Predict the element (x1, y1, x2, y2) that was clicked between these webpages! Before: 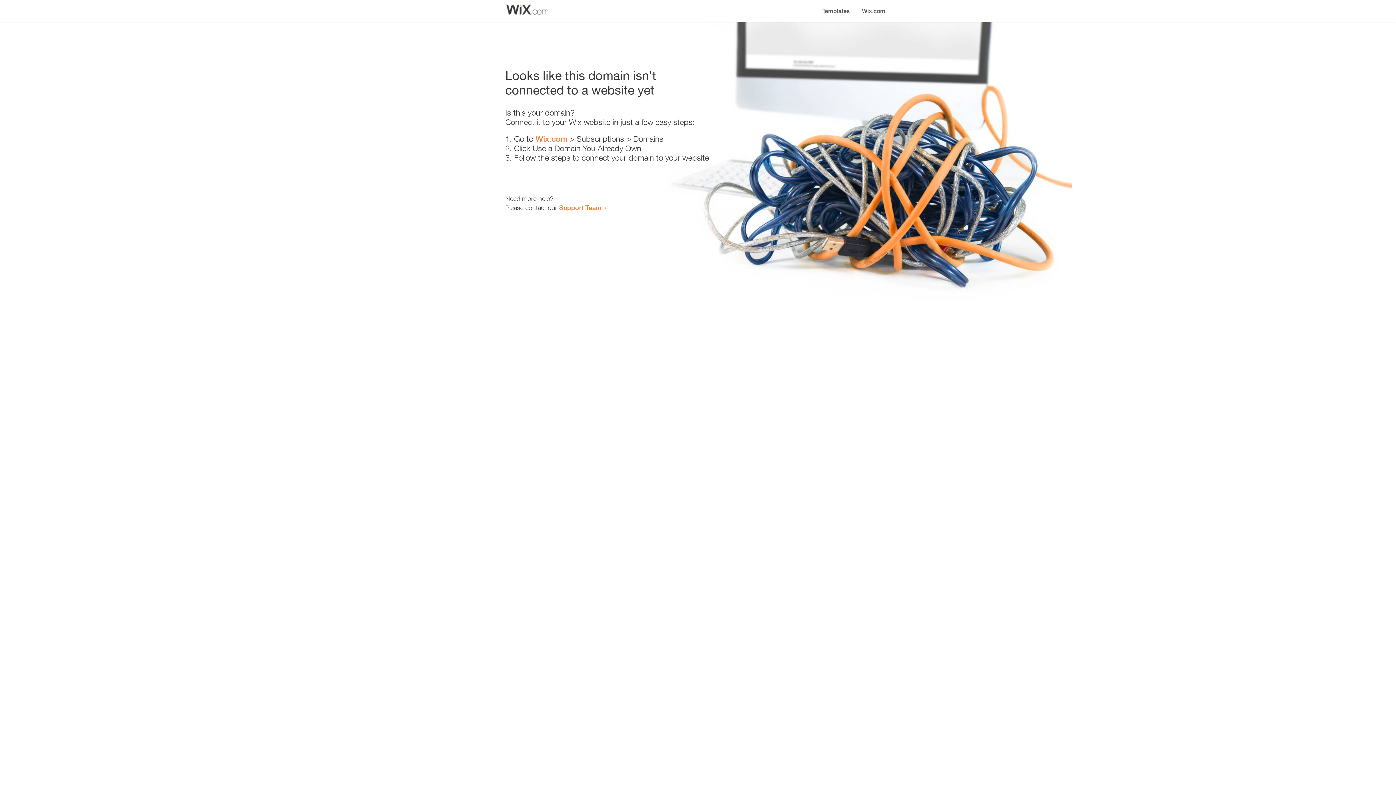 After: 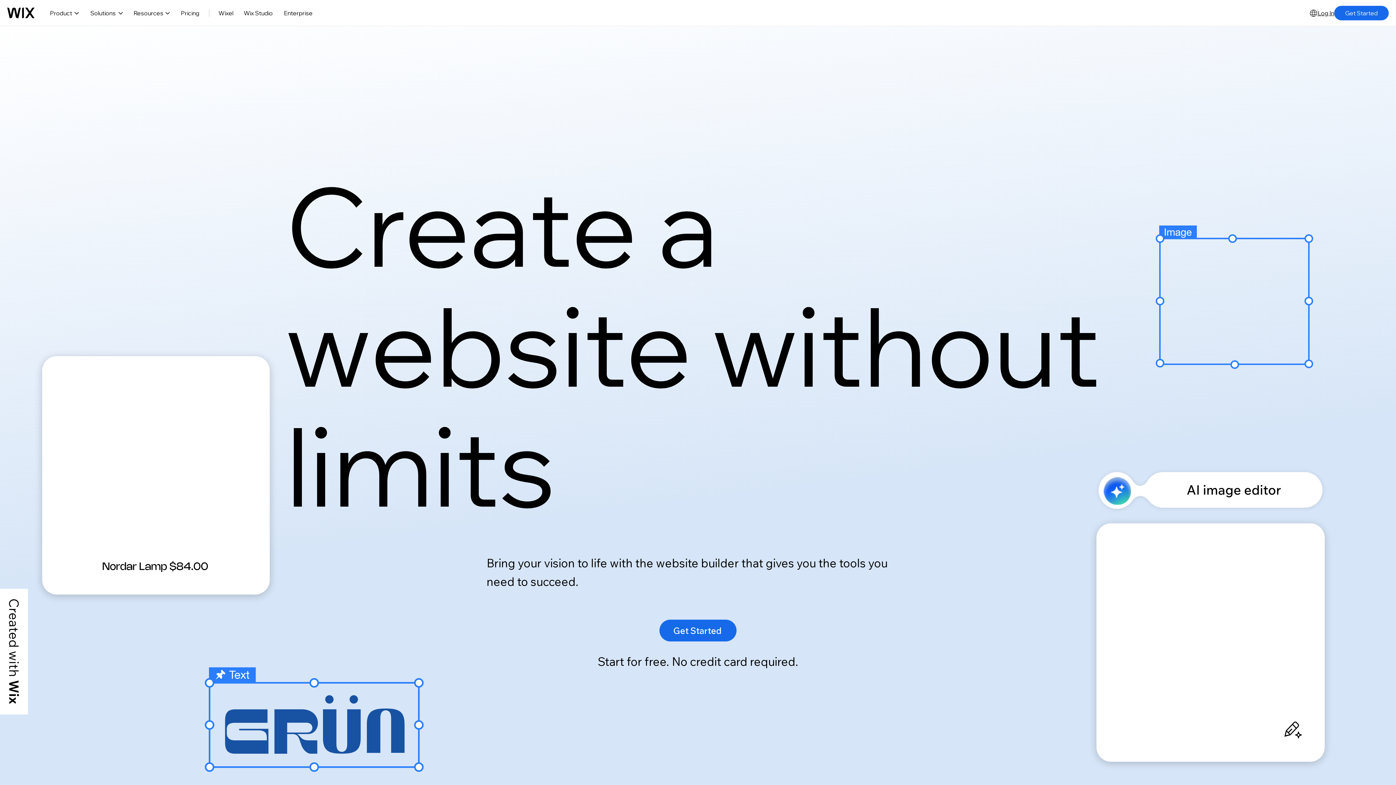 Action: bbox: (535, 134, 567, 143) label: Wix.com